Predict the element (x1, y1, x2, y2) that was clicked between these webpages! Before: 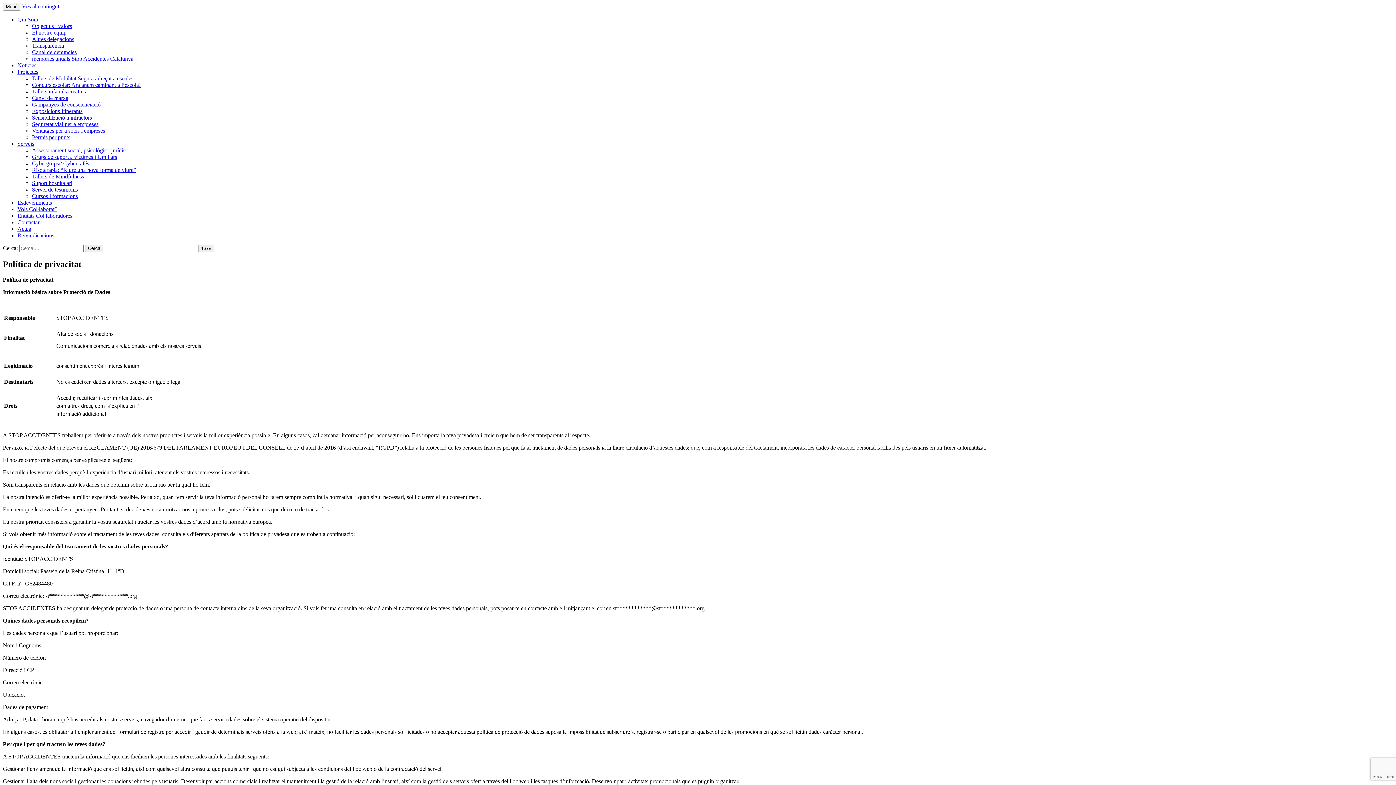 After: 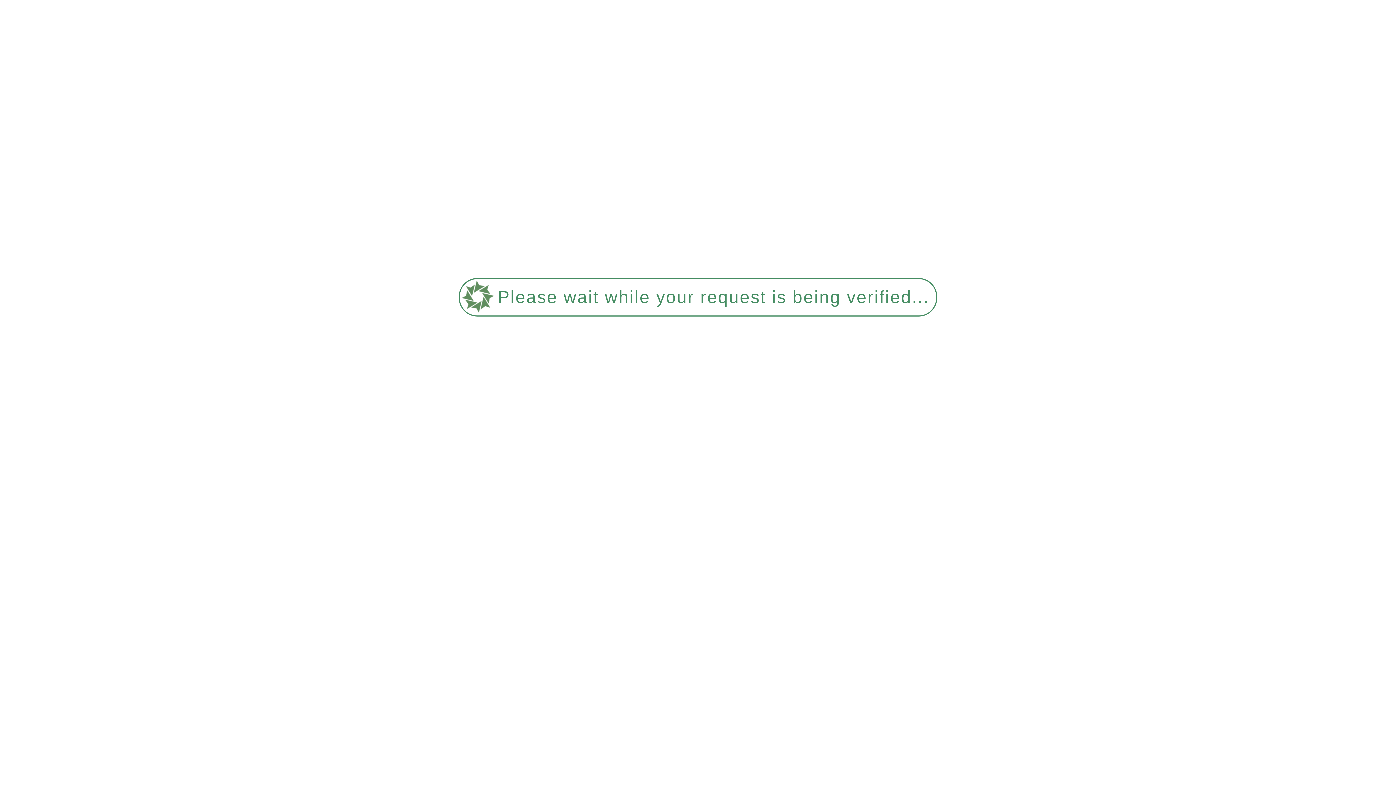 Action: label: Campanyes de conscienciació bbox: (32, 101, 100, 107)